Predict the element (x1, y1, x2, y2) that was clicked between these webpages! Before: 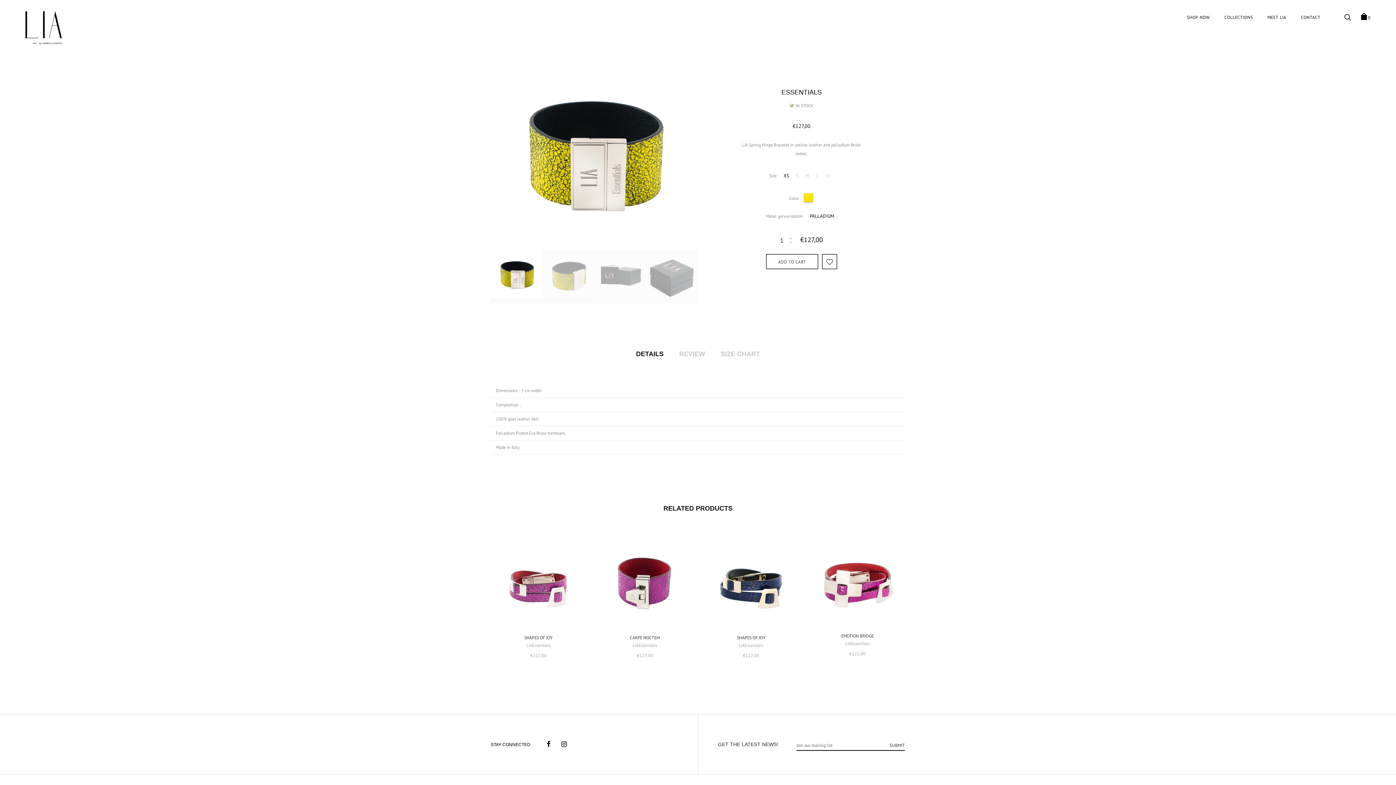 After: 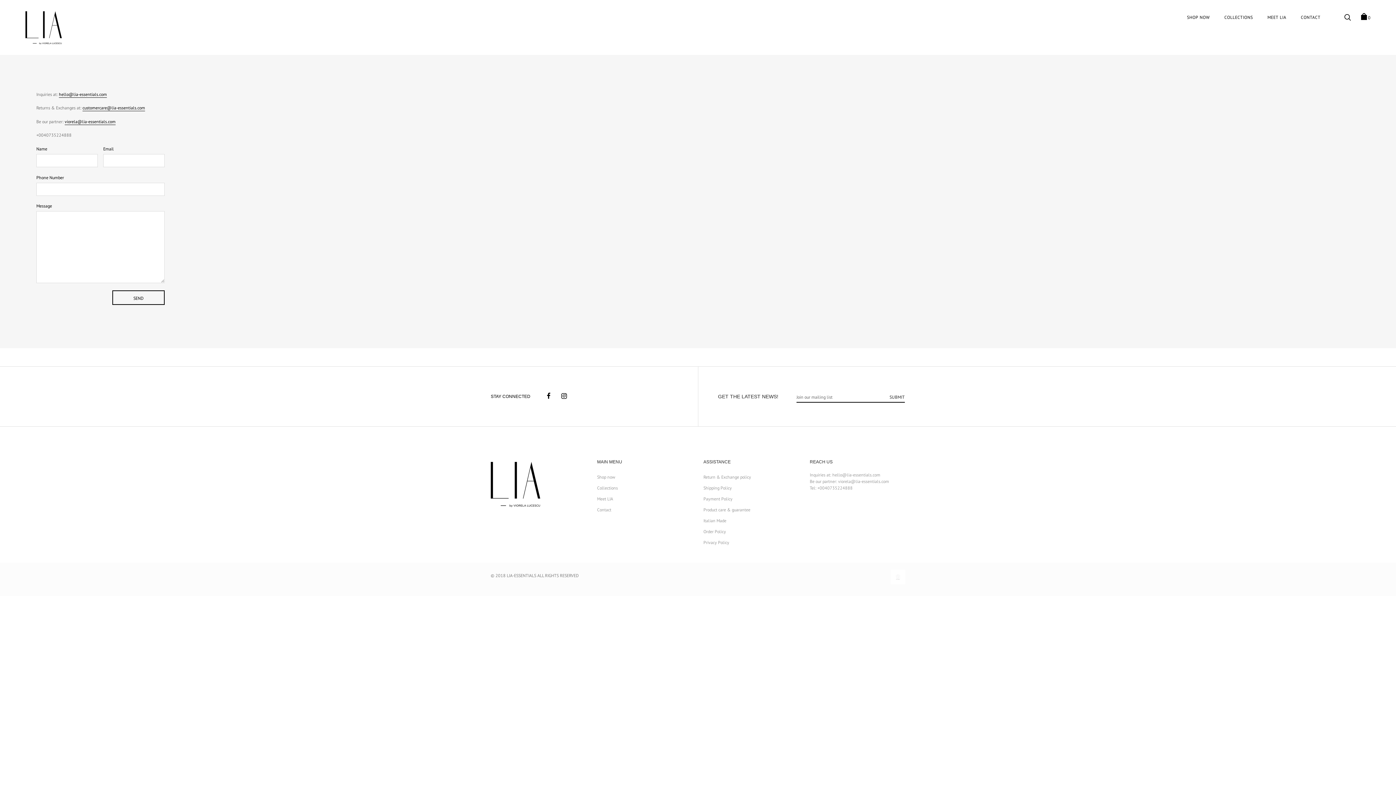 Action: bbox: (1293, 10, 1328, 24) label: CONTACT